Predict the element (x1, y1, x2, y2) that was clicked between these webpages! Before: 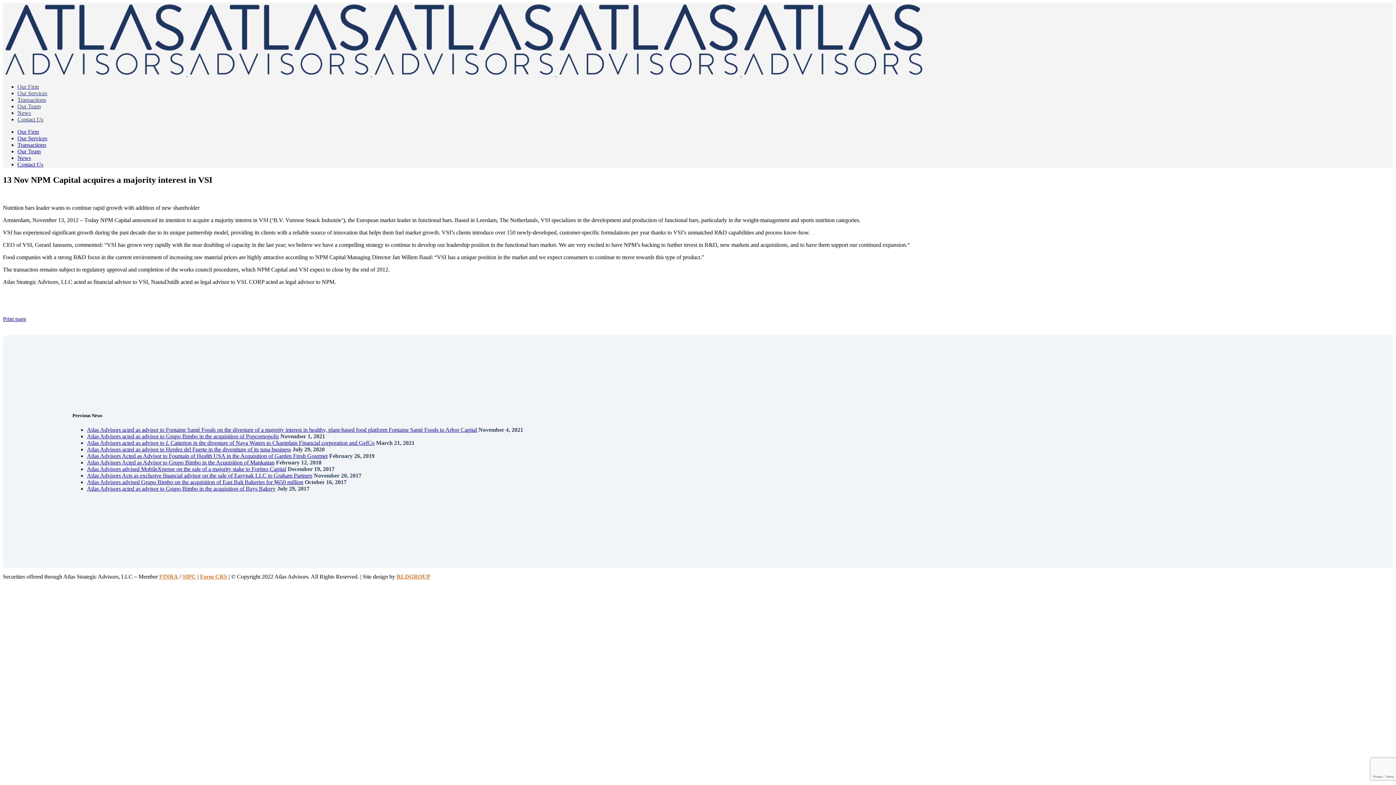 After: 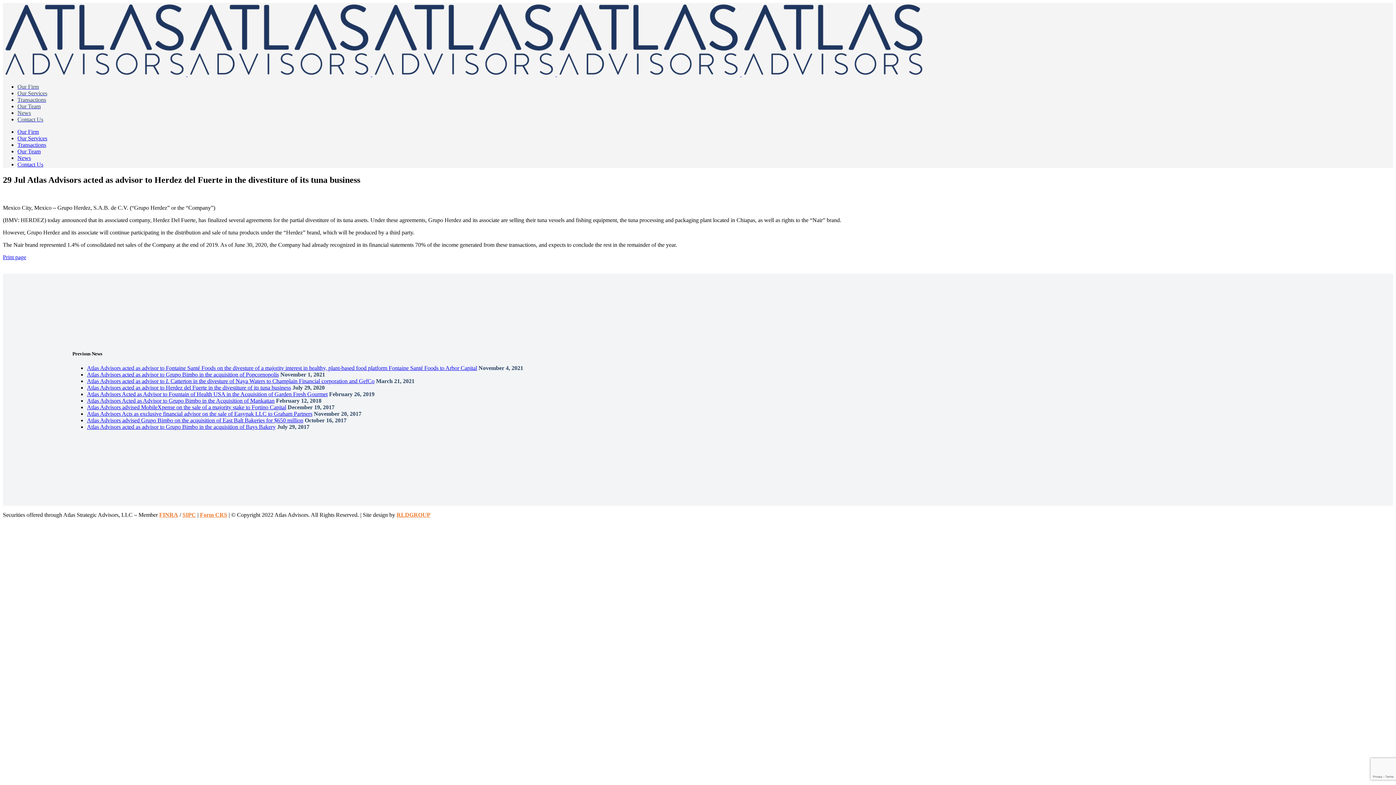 Action: bbox: (86, 446, 290, 452) label: Atlas Advisors acted as advisor to Herdez del Fuerte in the divestiture of its tuna business